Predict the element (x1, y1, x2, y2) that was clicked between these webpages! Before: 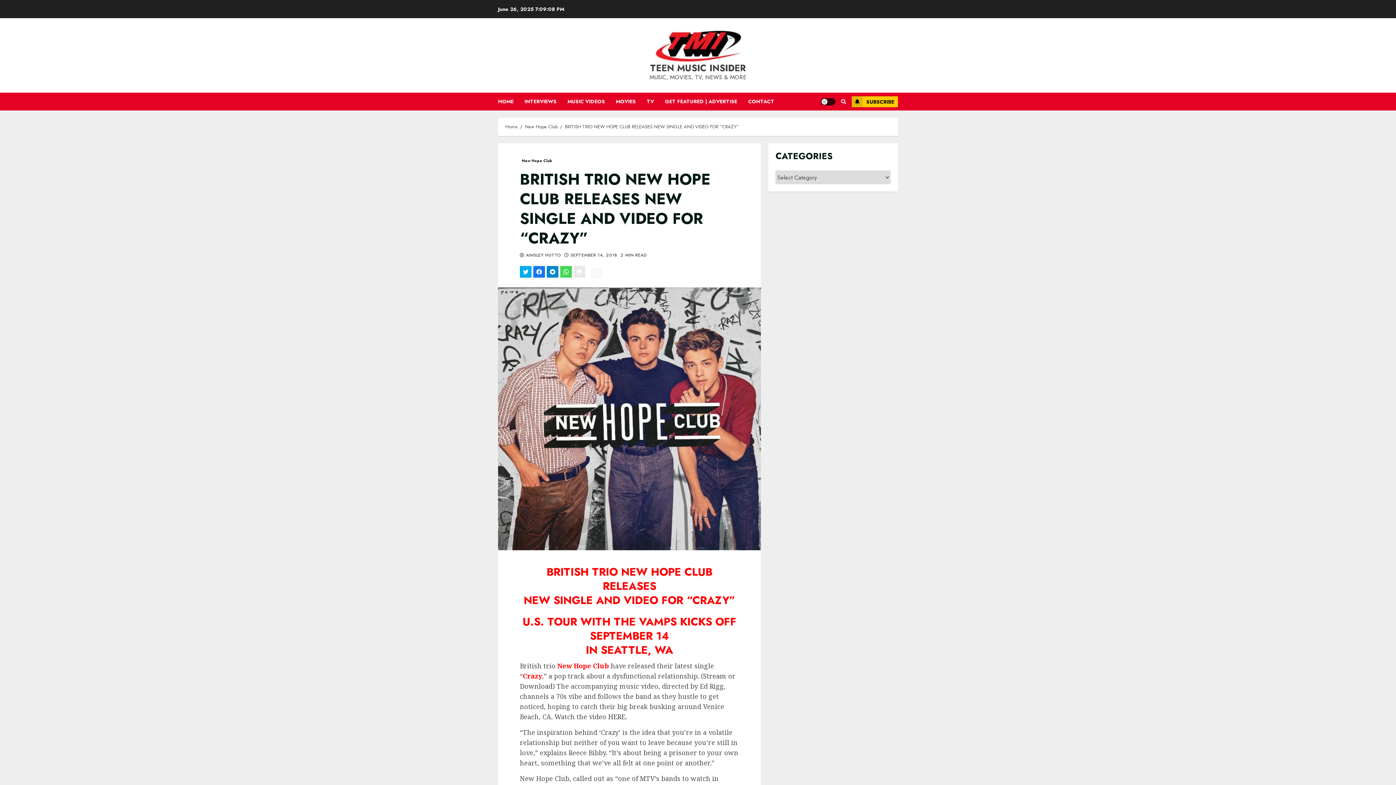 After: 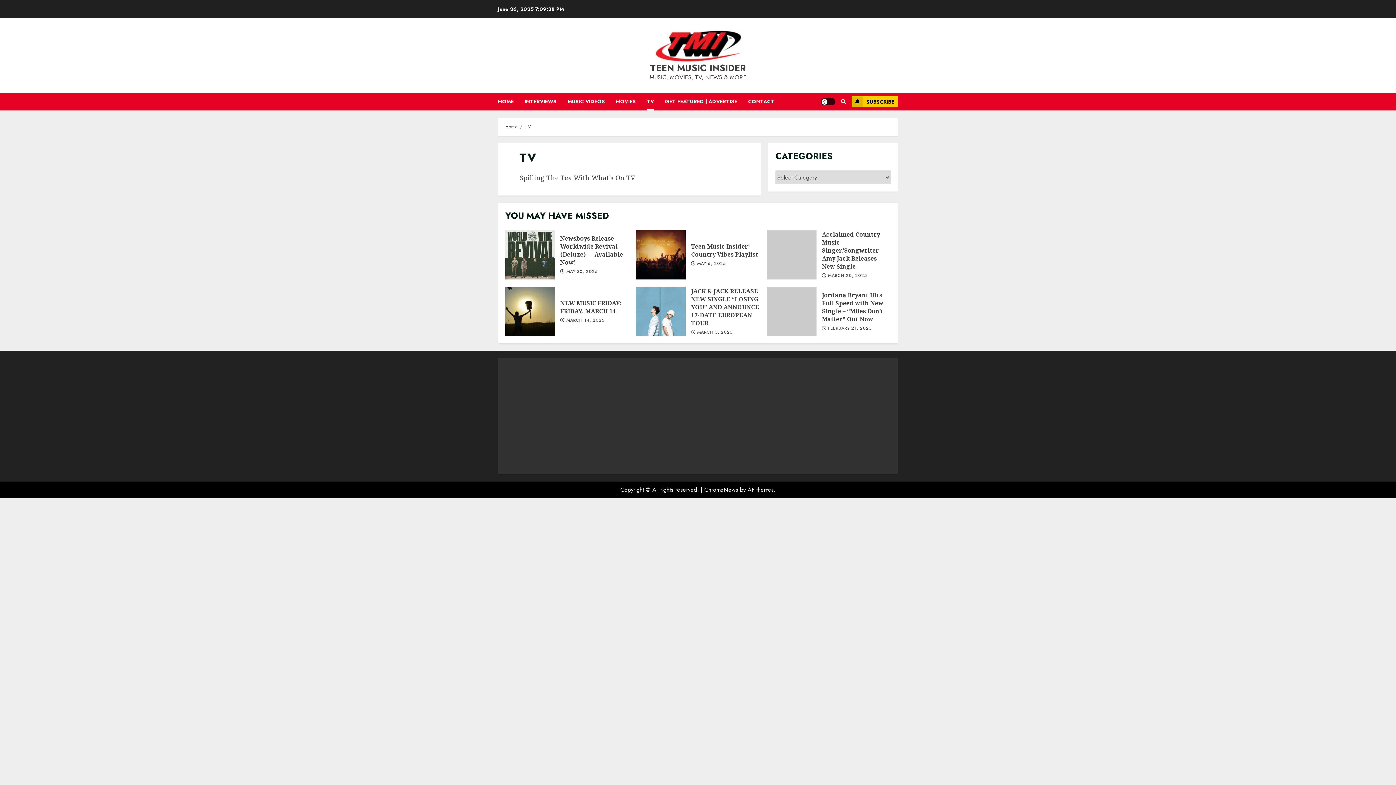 Action: label: TV bbox: (646, 92, 665, 110)